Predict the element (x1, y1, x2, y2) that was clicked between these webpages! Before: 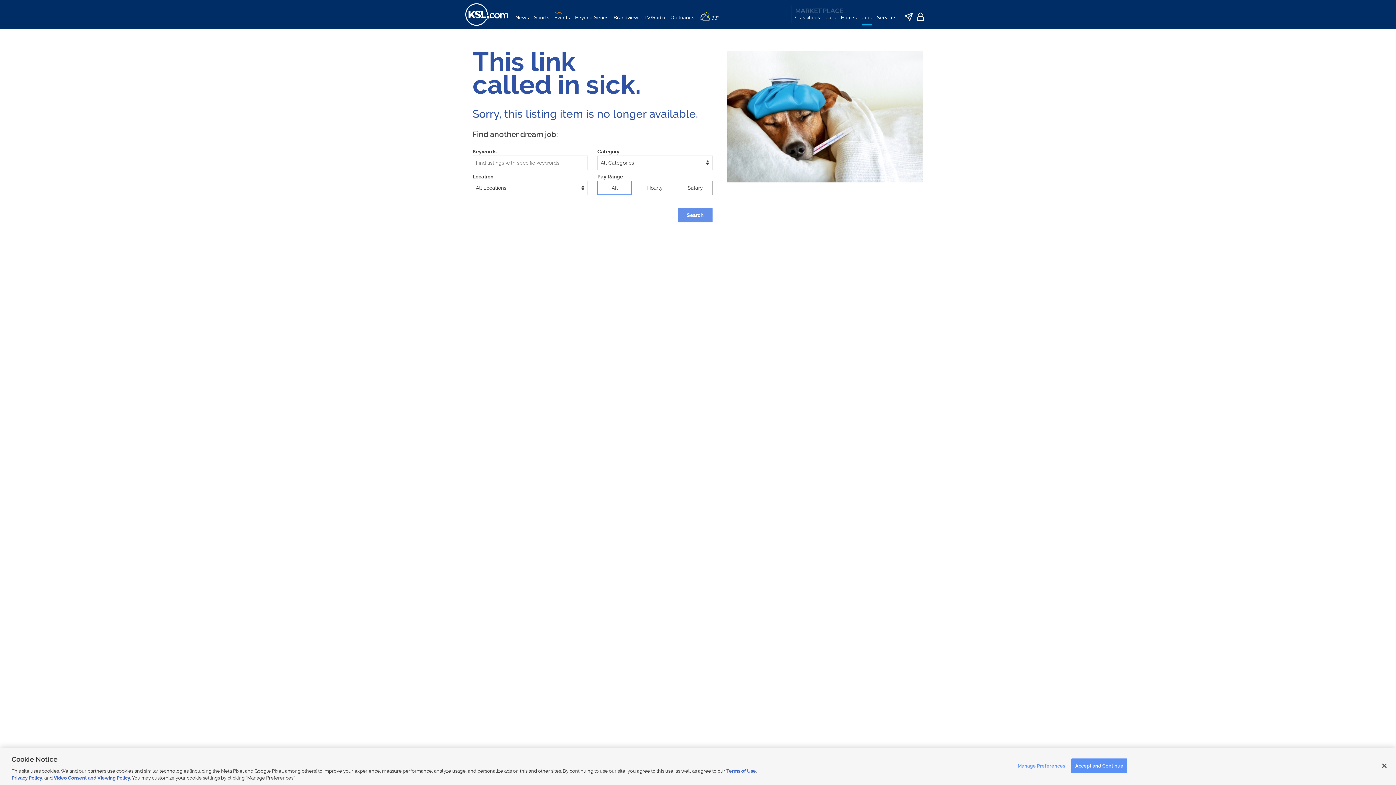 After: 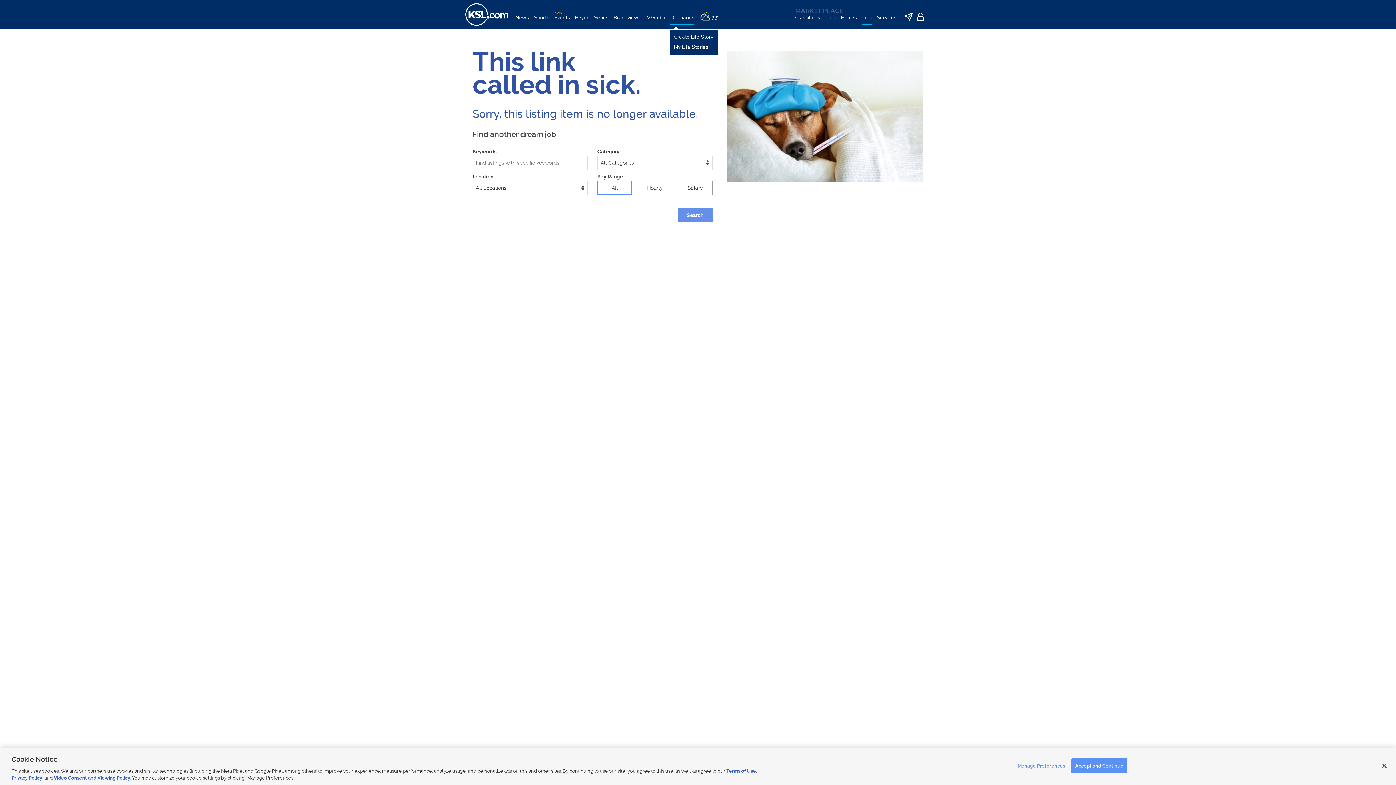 Action: bbox: (670, 14, 694, 29) label: Obituaries